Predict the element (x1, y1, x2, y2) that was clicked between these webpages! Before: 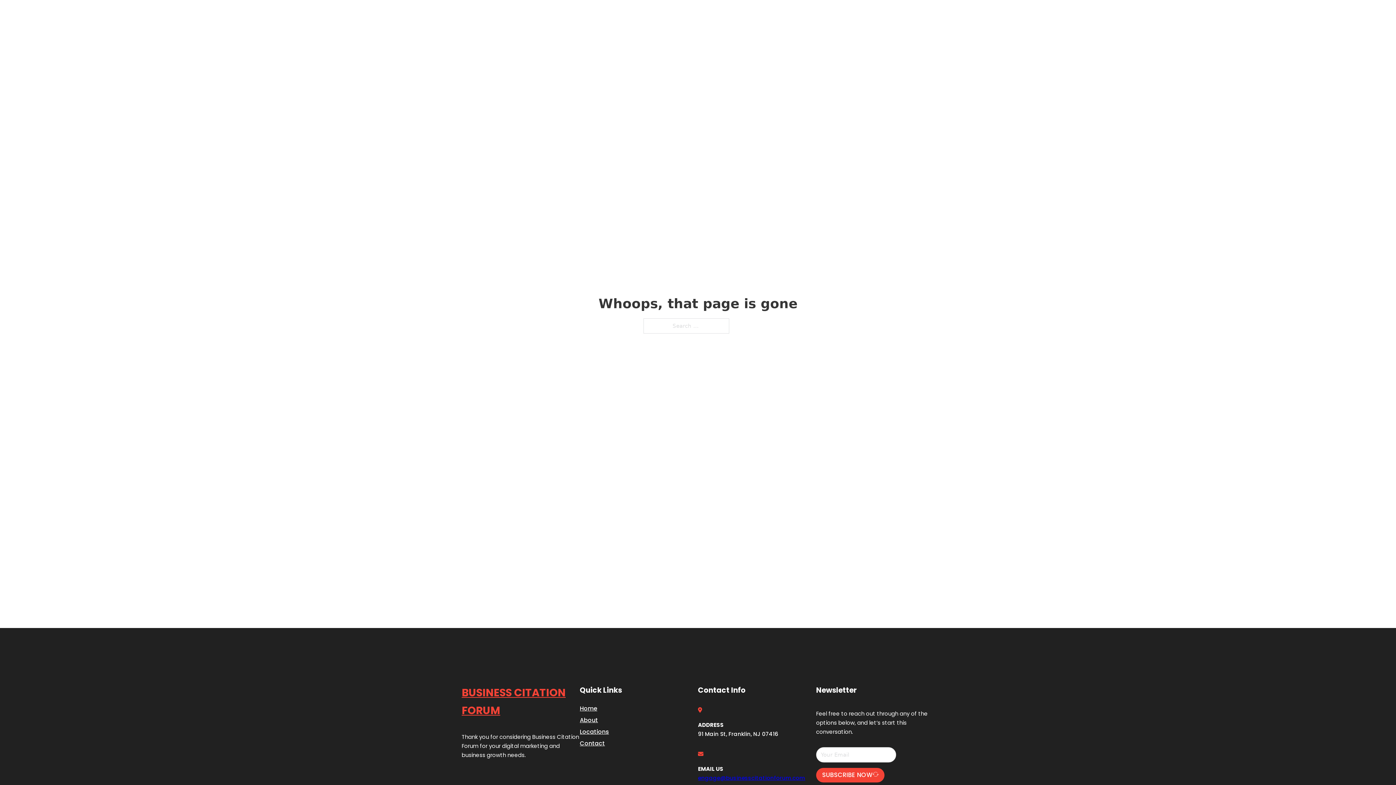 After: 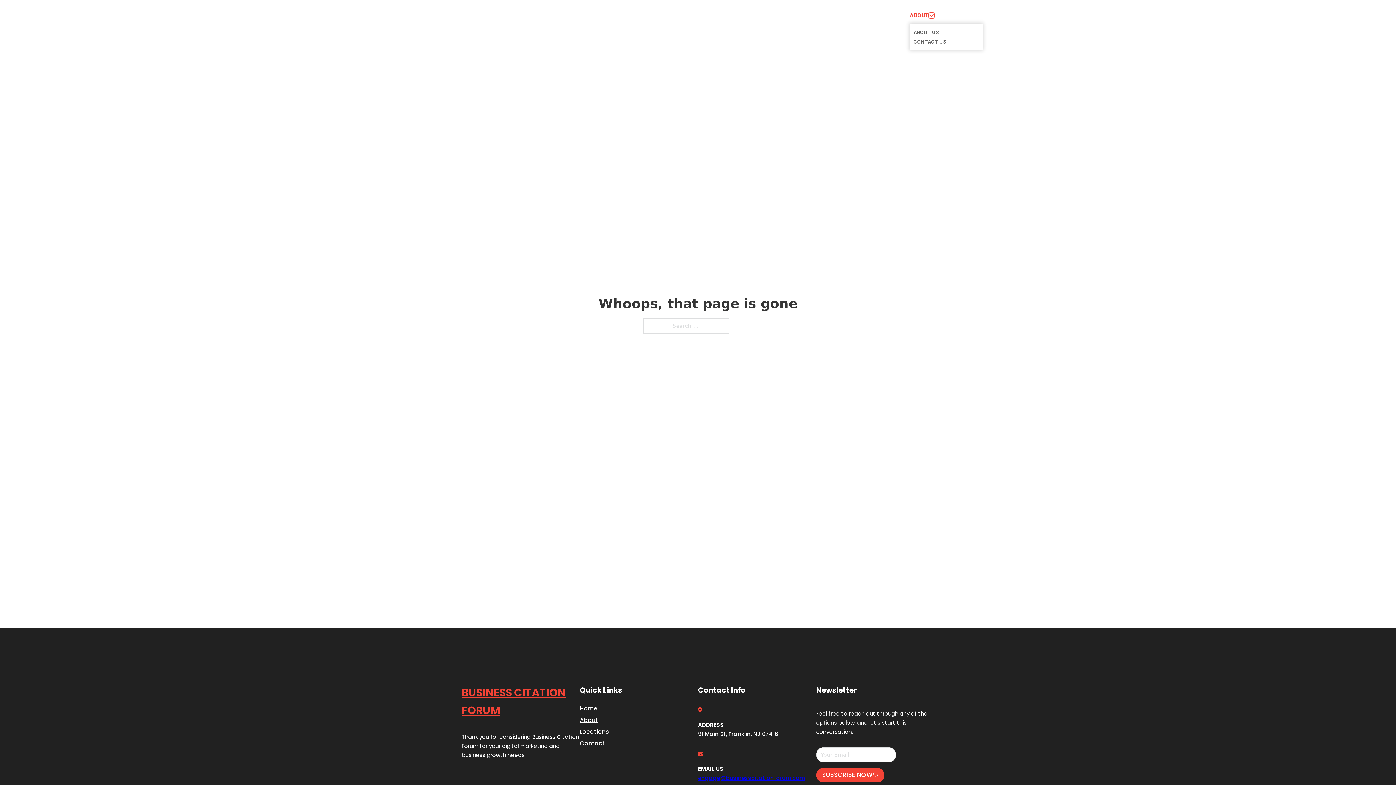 Action: label: Toggle dropdown bbox: (929, 12, 934, 18)